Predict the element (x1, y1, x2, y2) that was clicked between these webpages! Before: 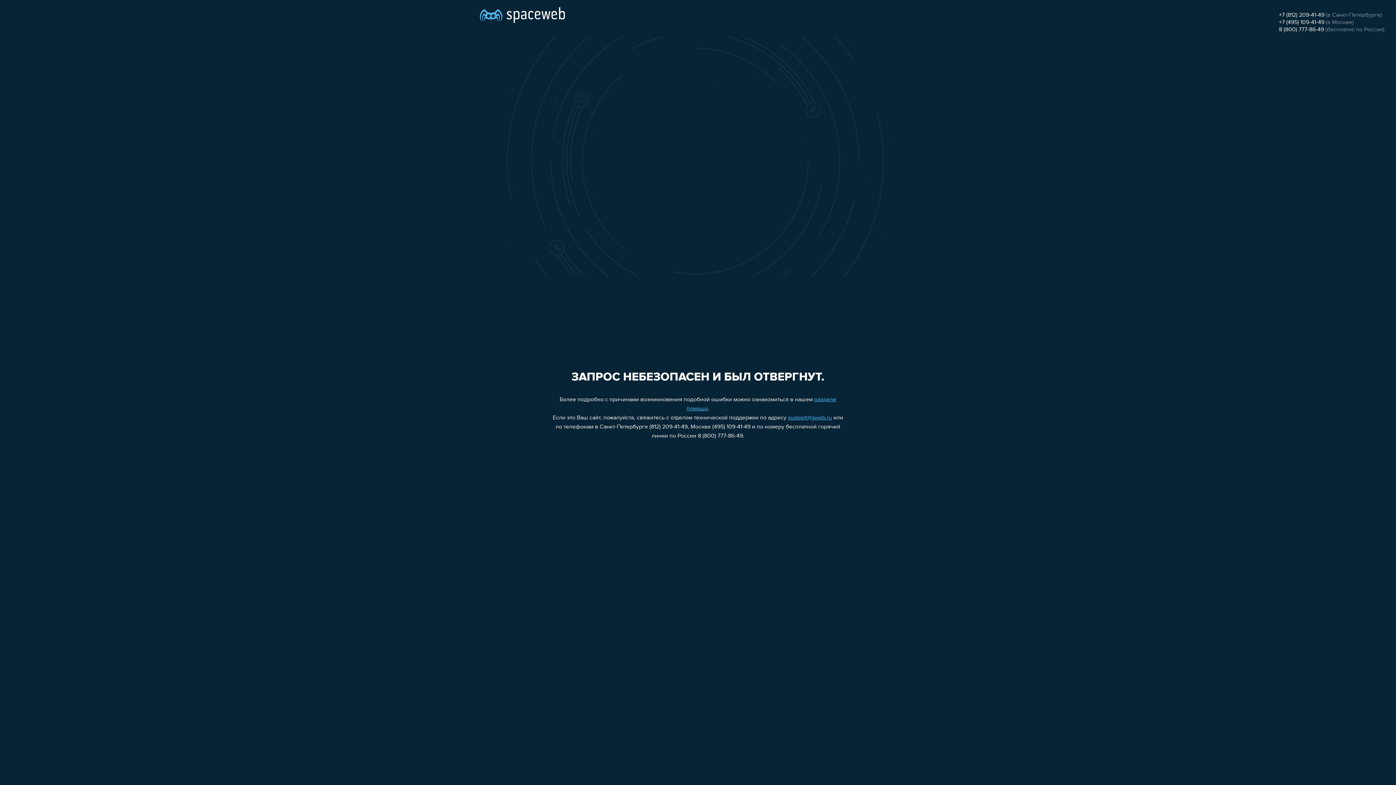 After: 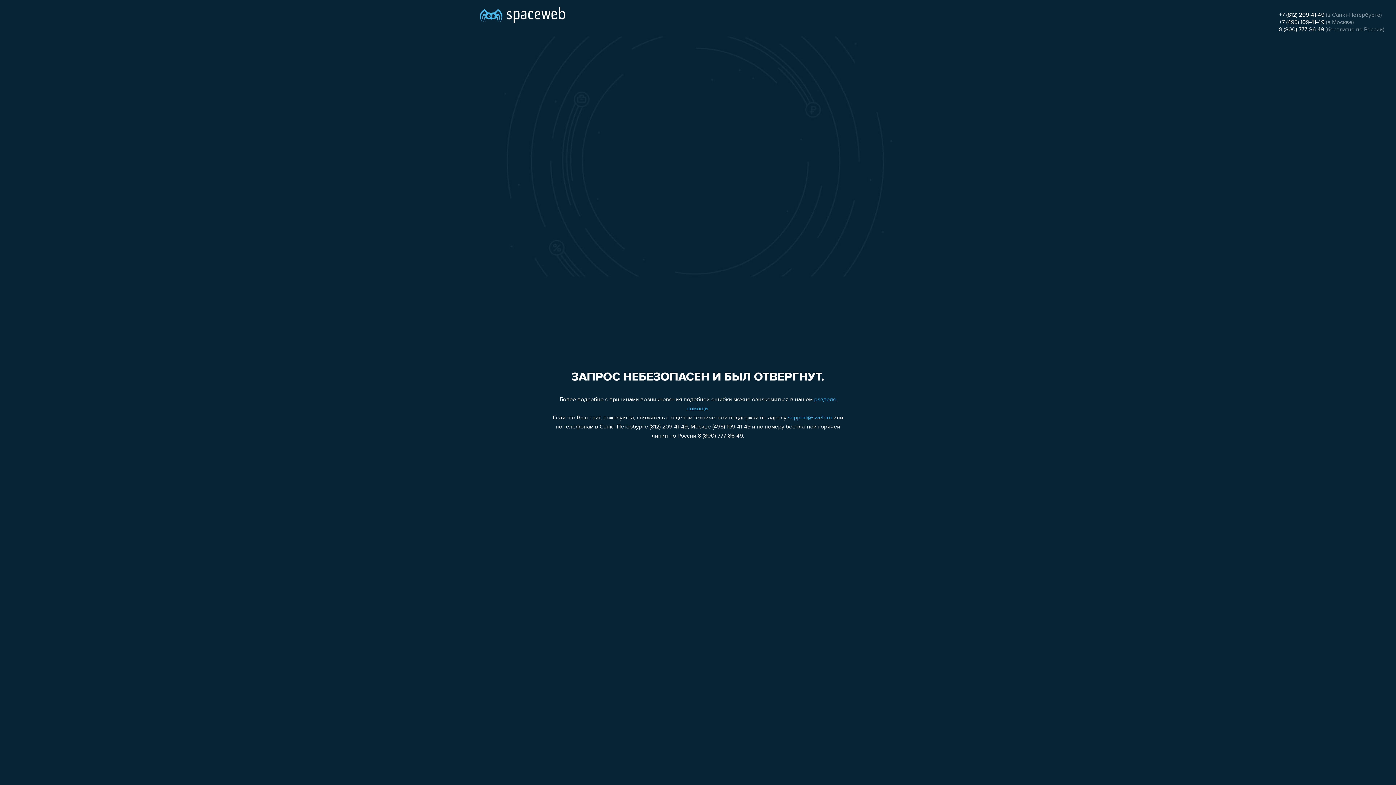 Action: bbox: (1279, 12, 1324, 18) label: +7 (812) 209-41-49